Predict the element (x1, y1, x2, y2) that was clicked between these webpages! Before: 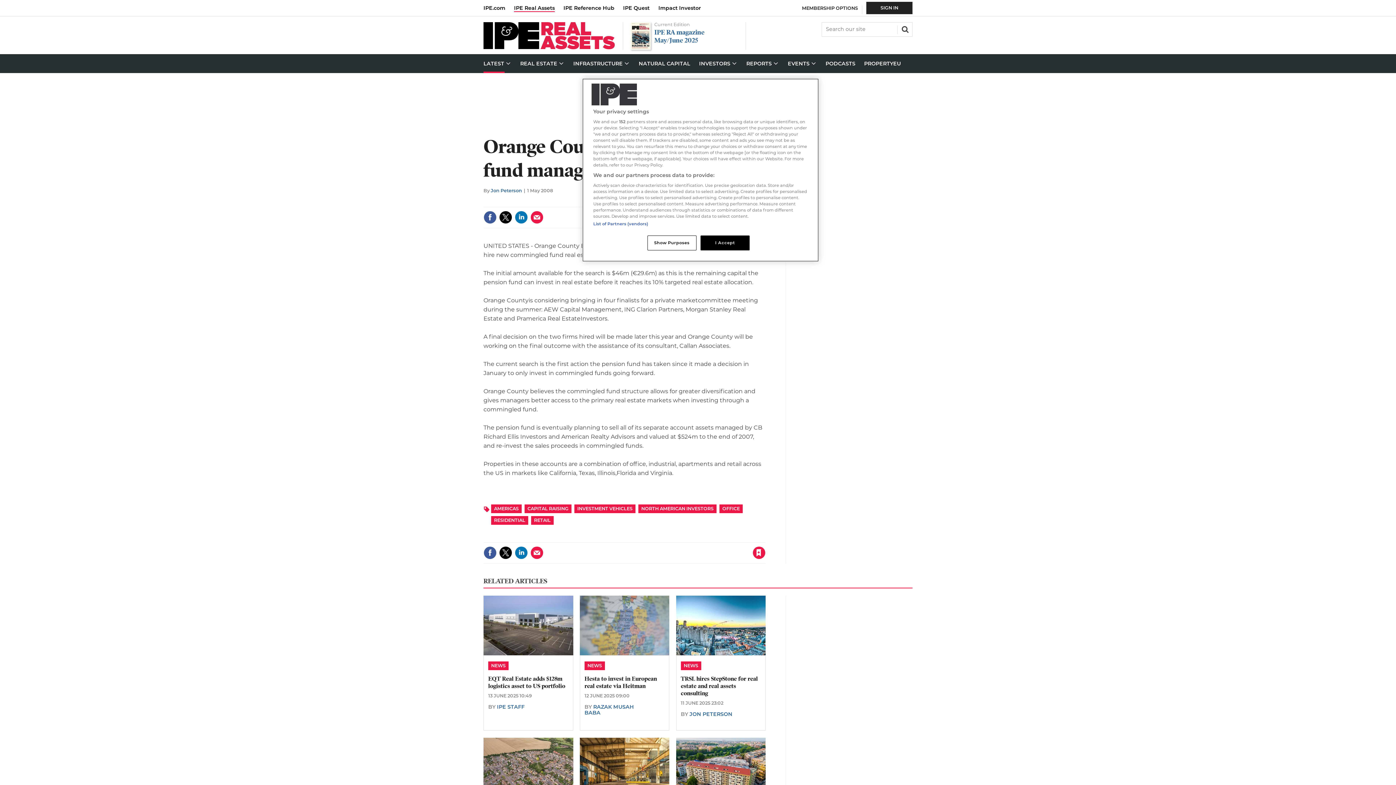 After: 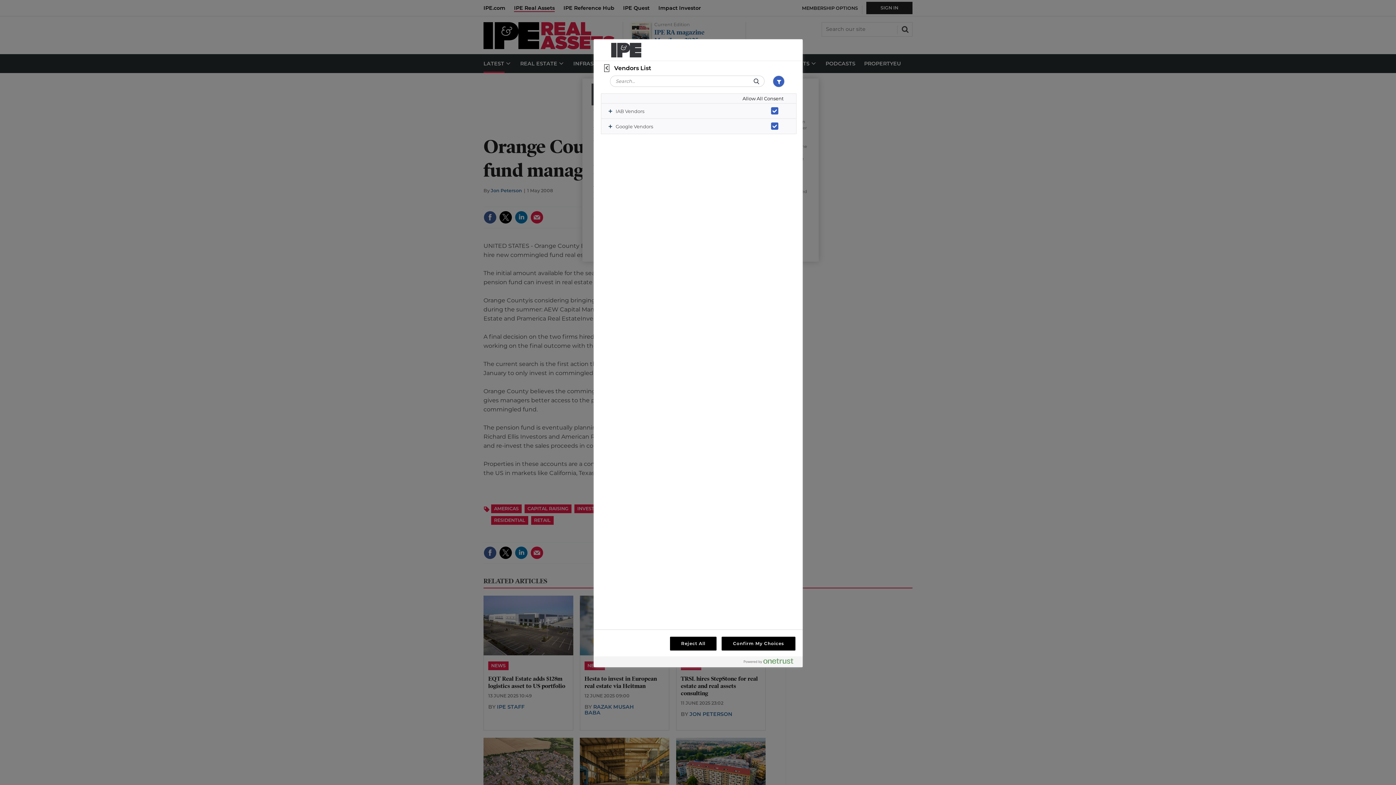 Action: label: List of Partners (vendors) bbox: (593, 221, 648, 226)